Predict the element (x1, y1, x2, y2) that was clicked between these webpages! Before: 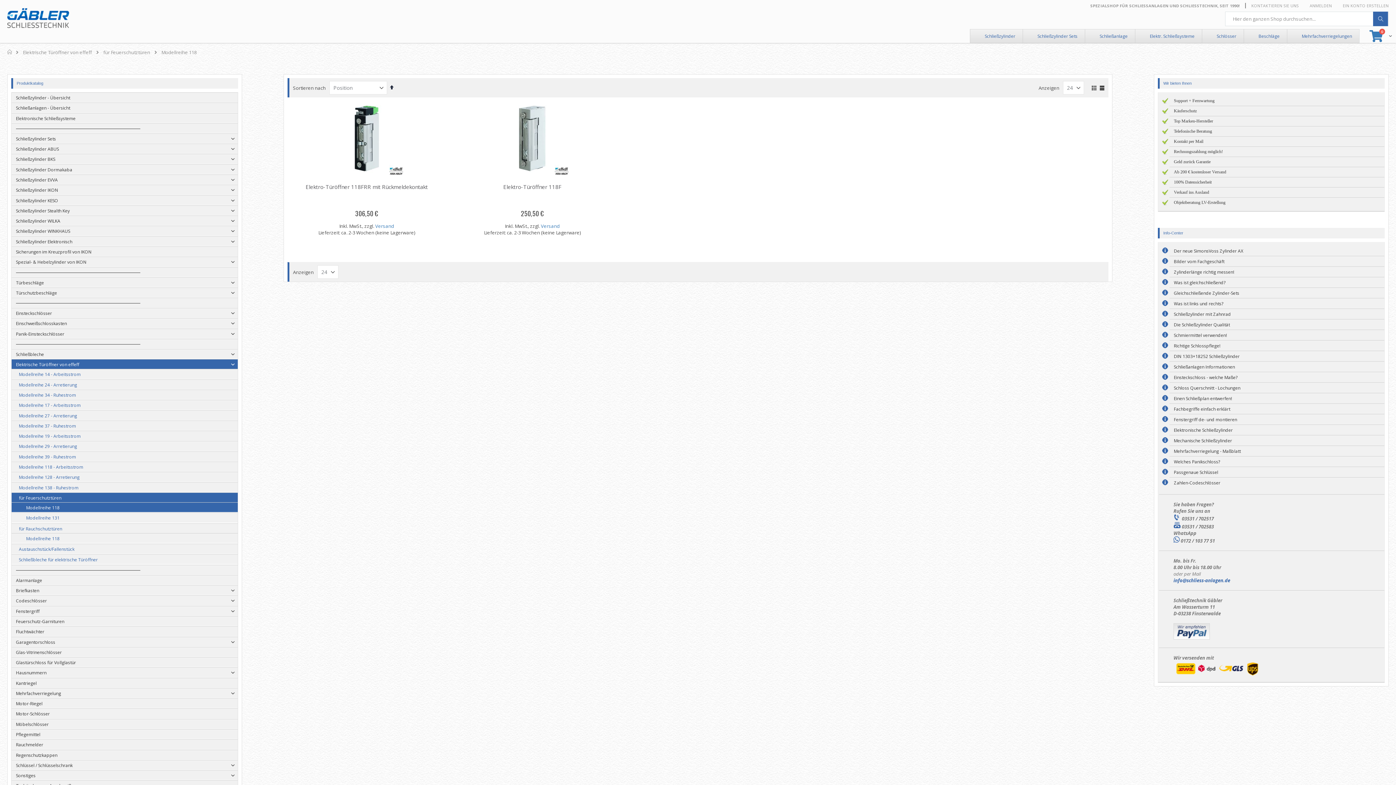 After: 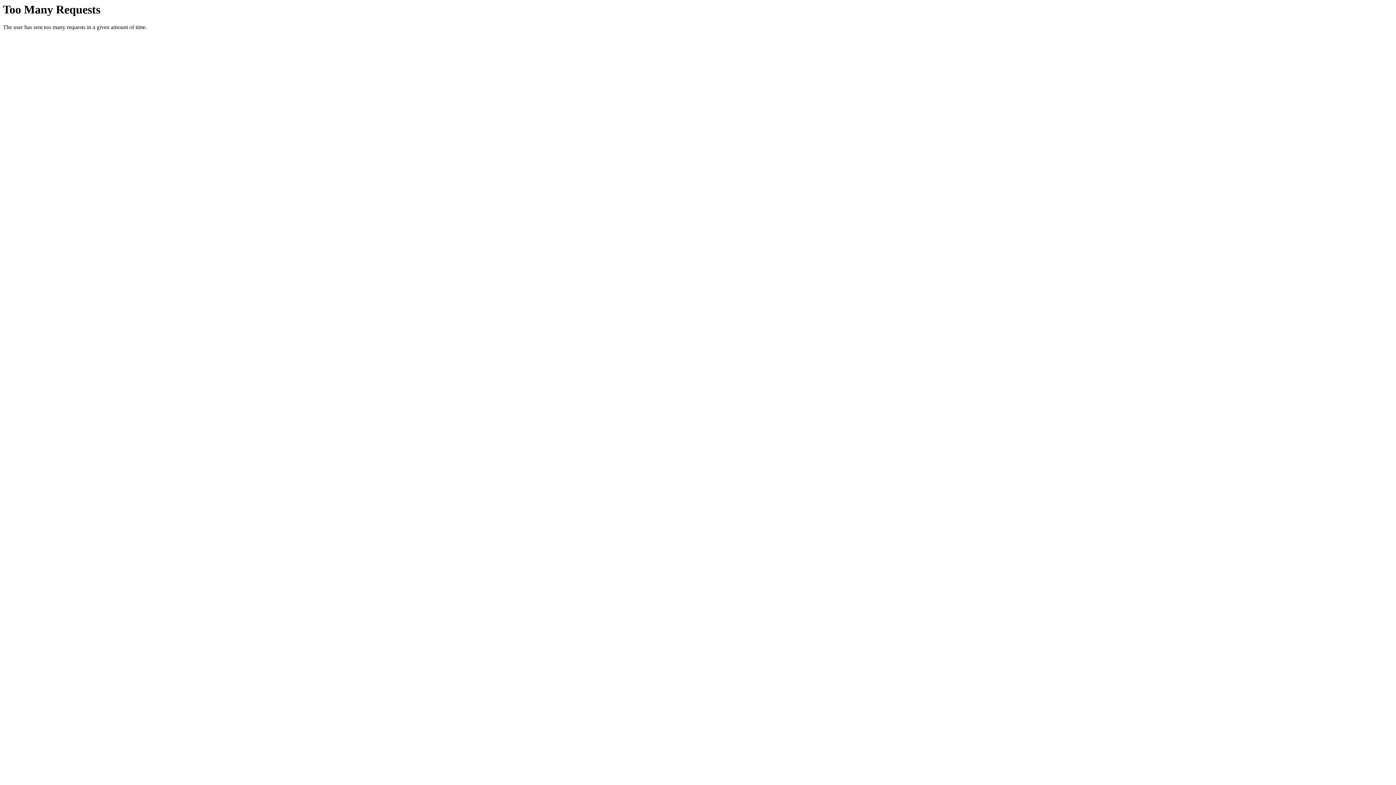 Action: label: Schloss Querschnitt - Lochungen bbox: (1169, 384, 1240, 392)